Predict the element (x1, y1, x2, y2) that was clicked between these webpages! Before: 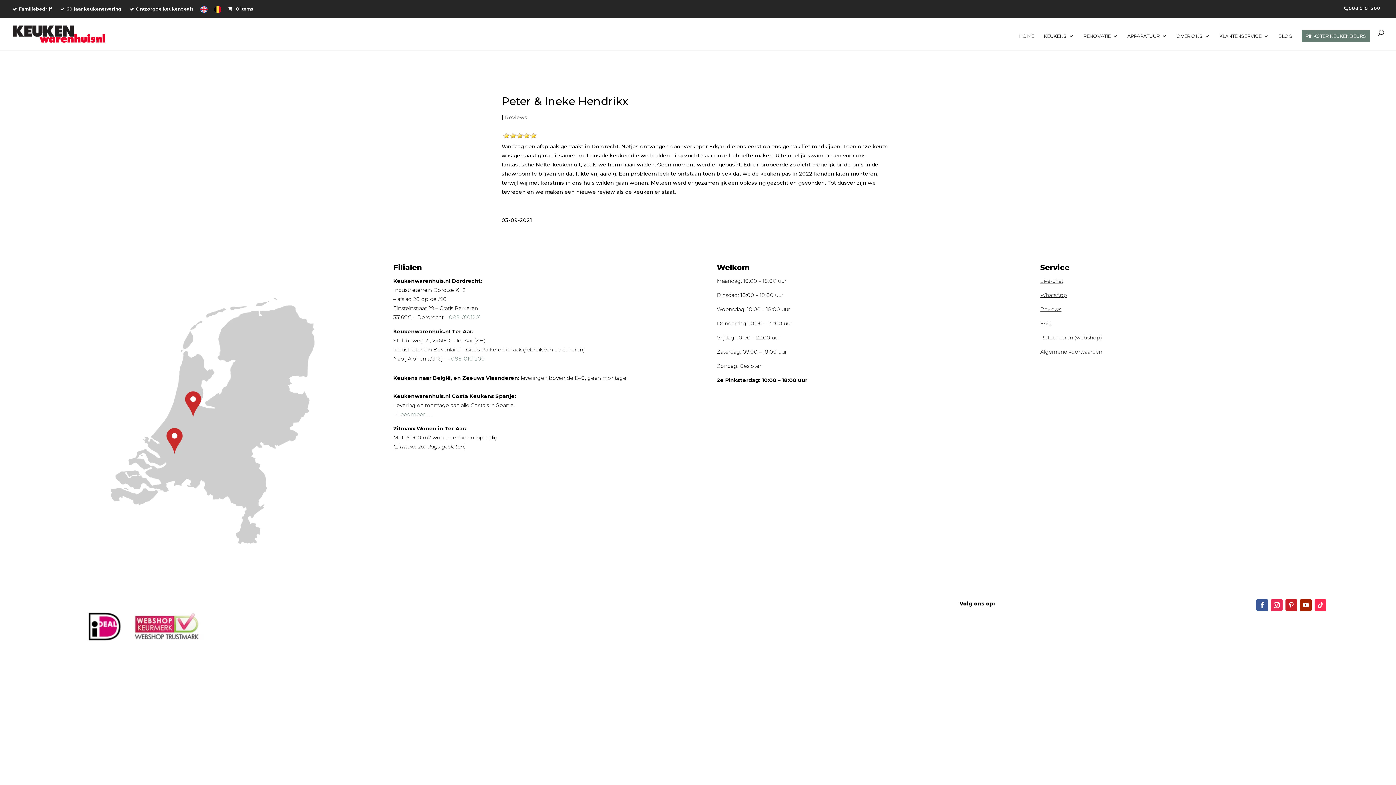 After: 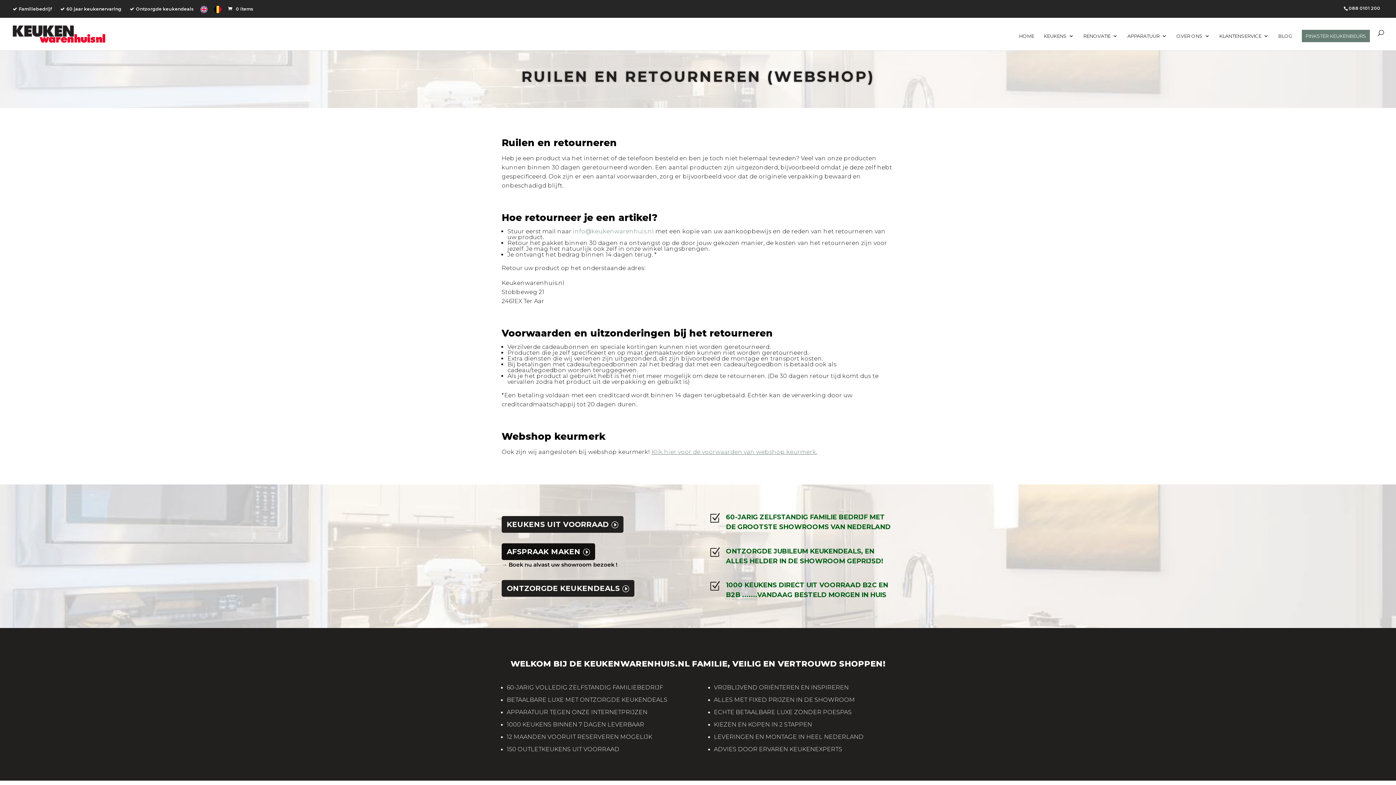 Action: bbox: (1040, 334, 1102, 341) label: Retourneren (webshop)